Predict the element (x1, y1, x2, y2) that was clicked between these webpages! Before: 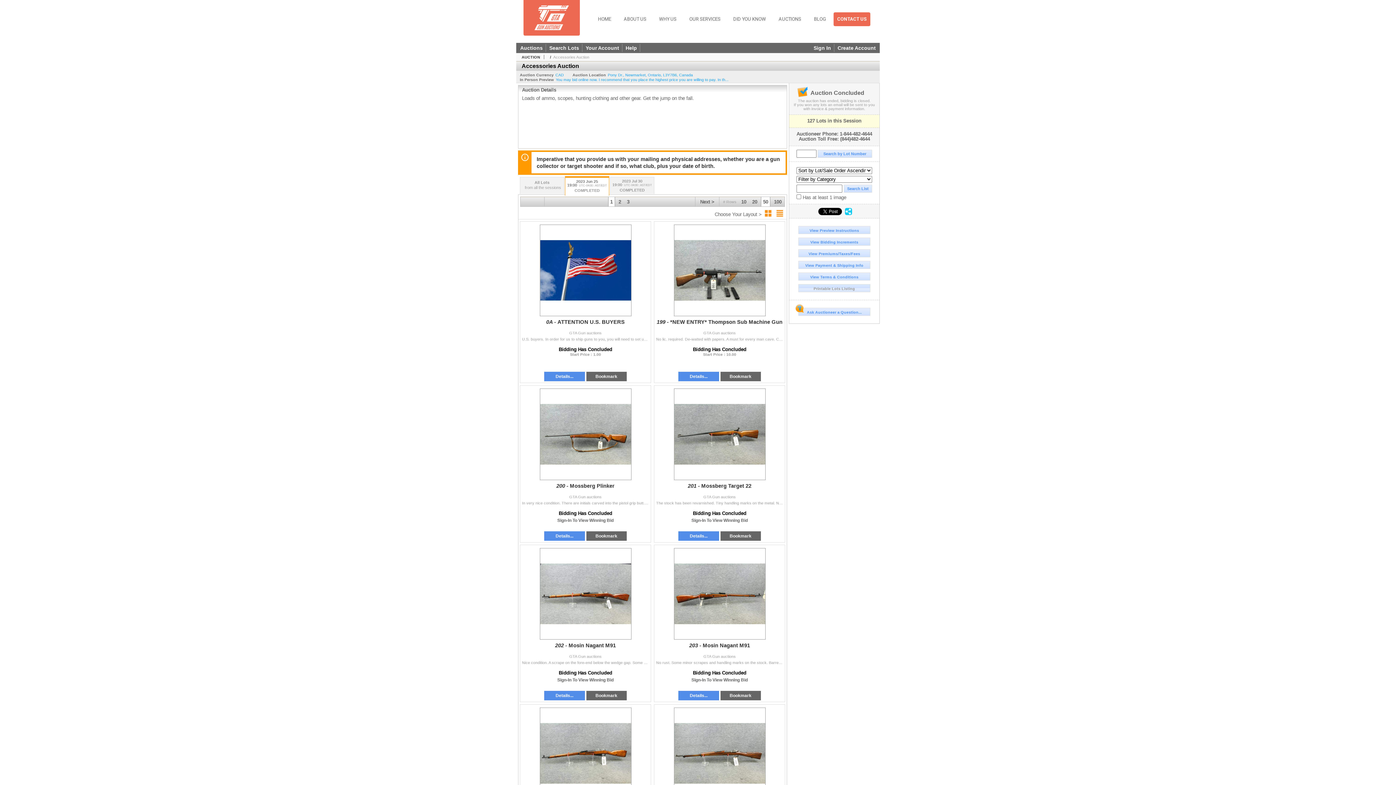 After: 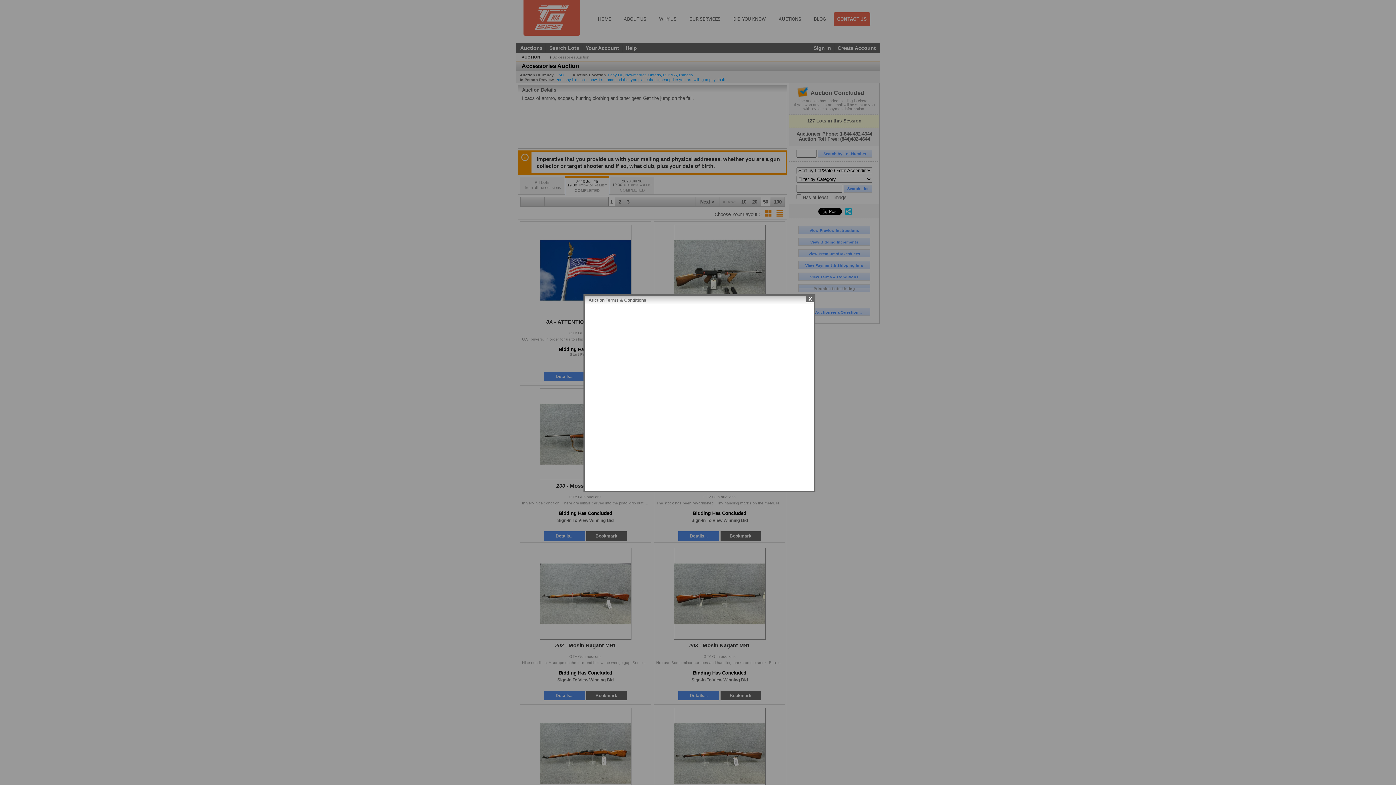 Action: bbox: (798, 272, 870, 280) label: View Terms & Conditions